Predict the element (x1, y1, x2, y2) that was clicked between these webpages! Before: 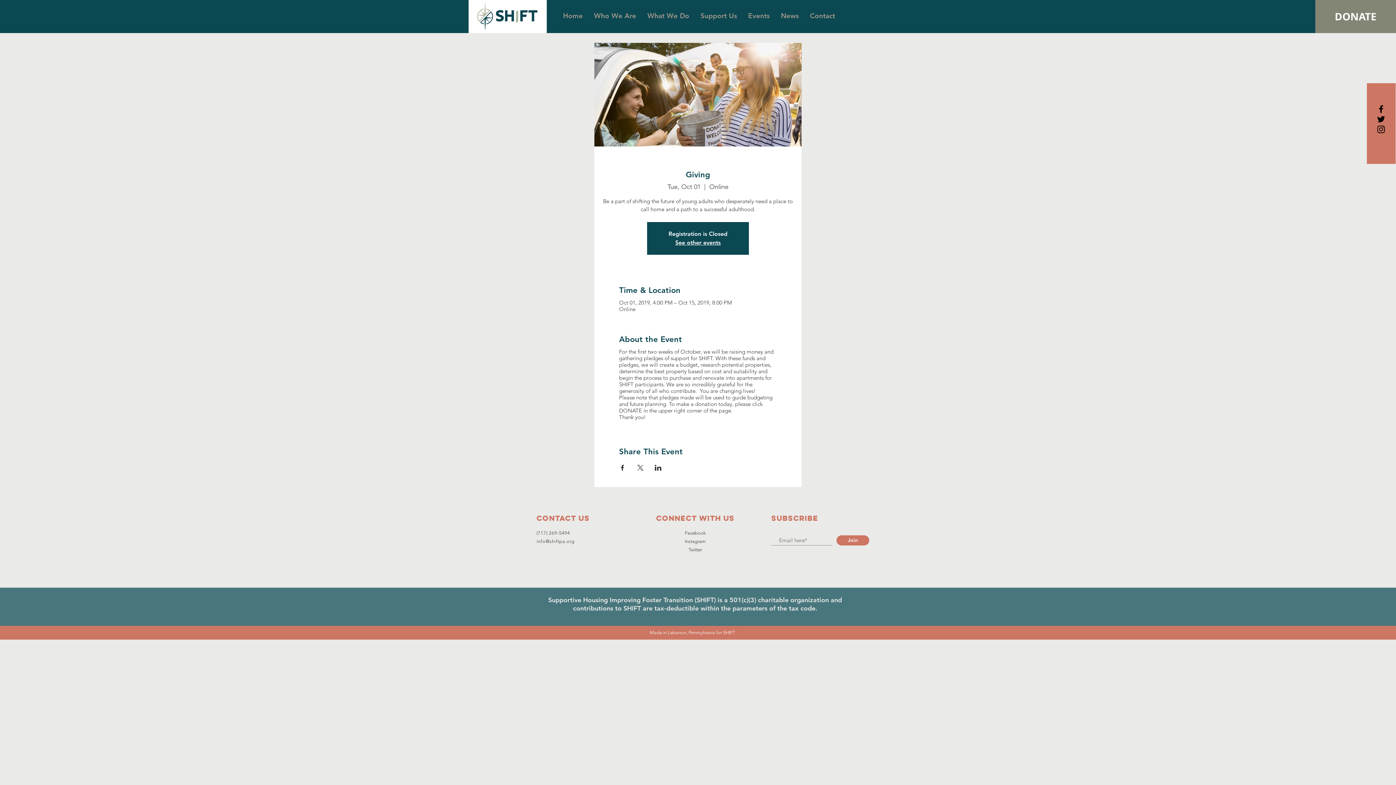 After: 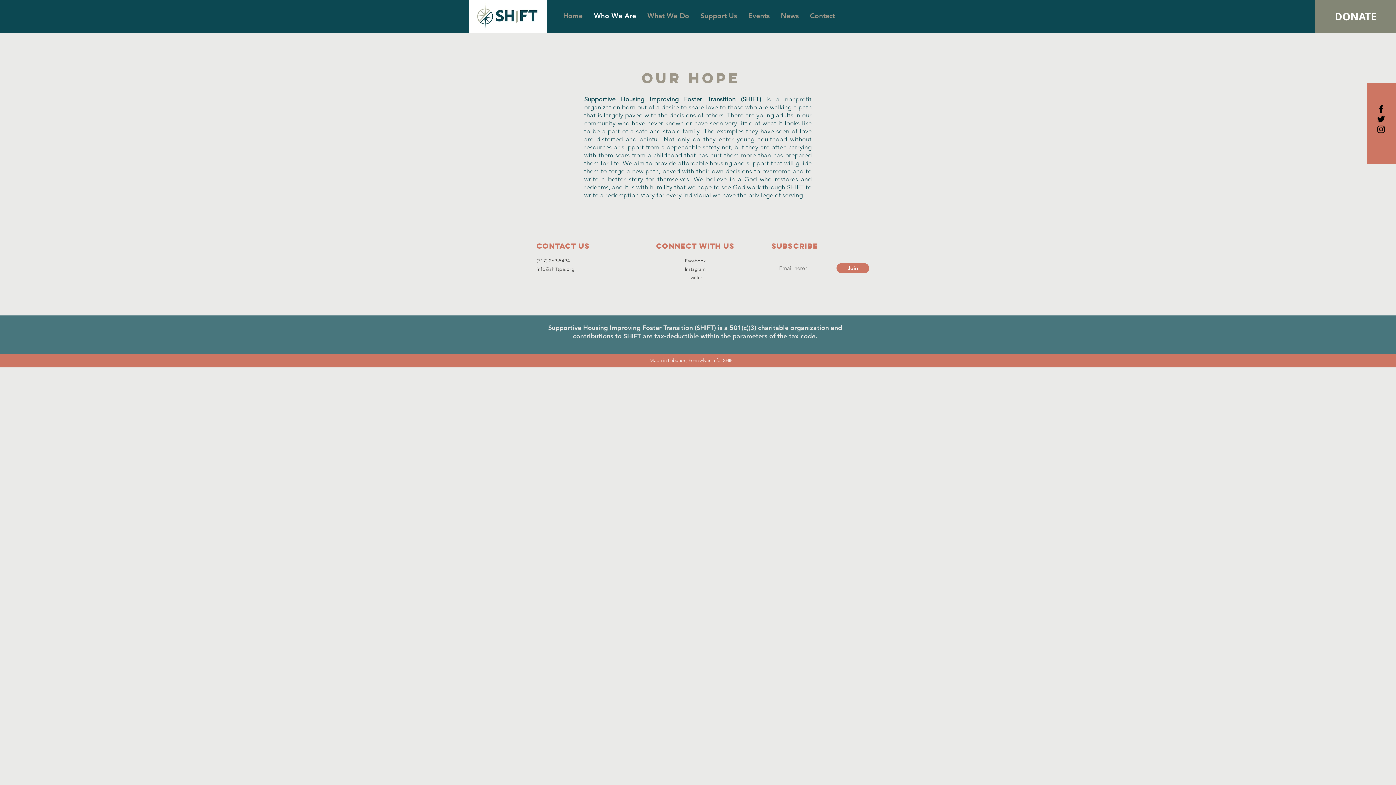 Action: label: Who We Are bbox: (588, 10, 641, 21)